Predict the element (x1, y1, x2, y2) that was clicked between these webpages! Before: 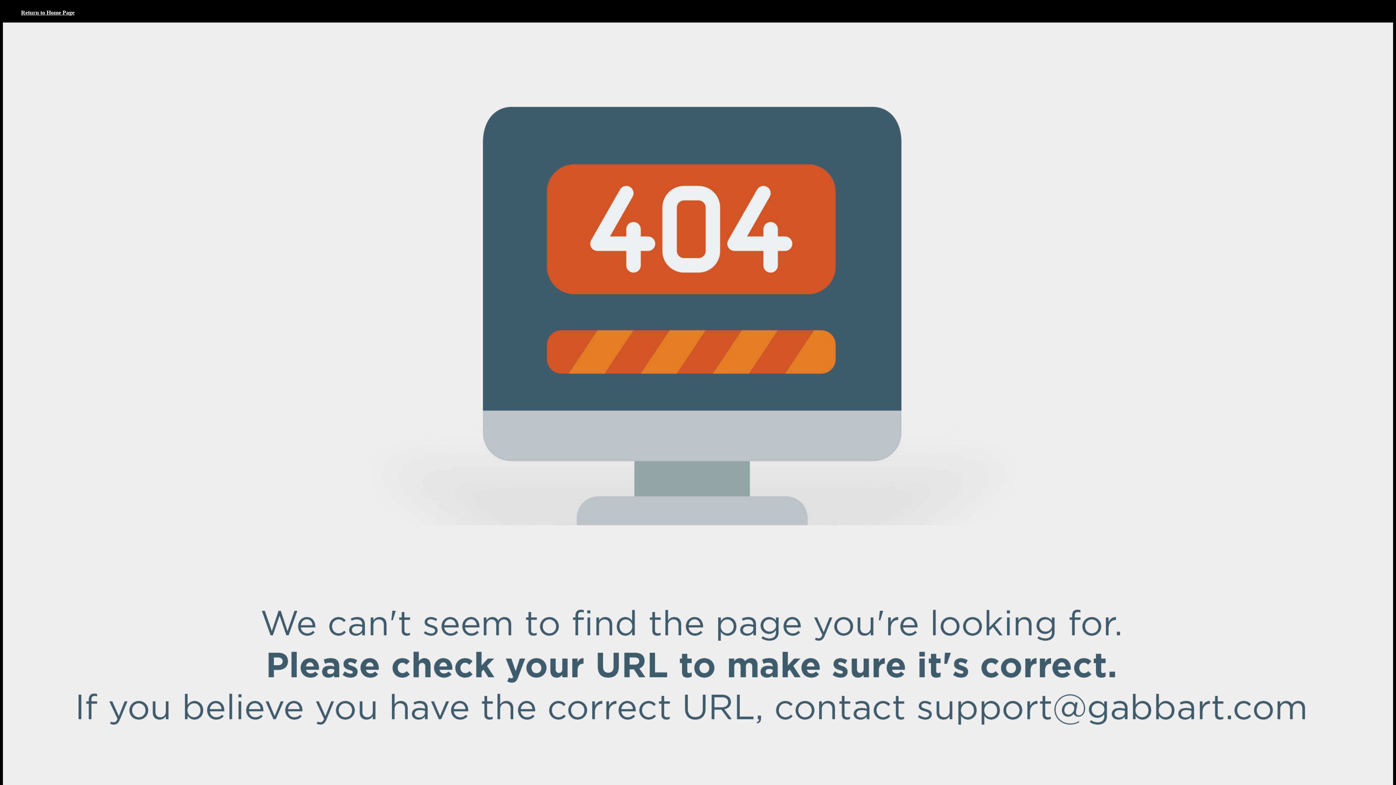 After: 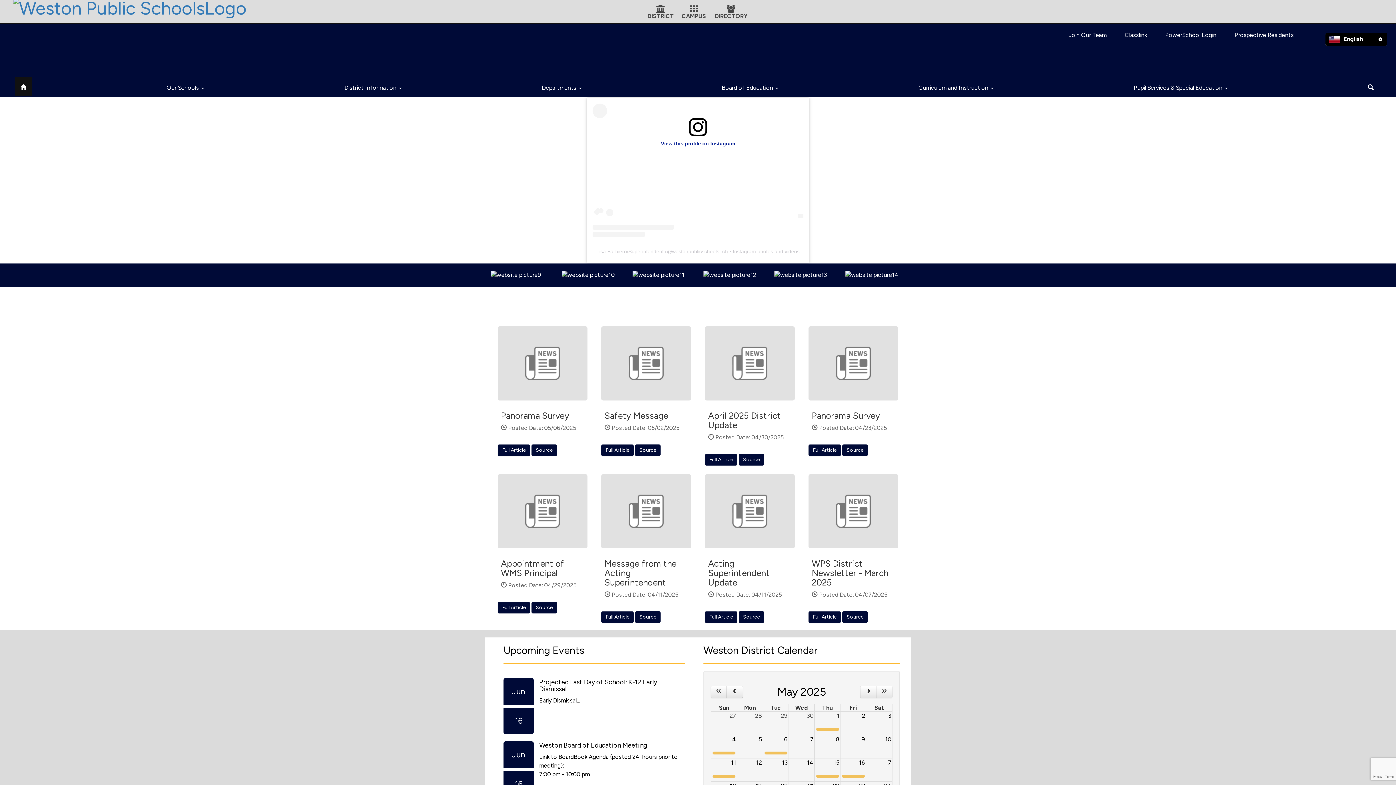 Action: label: Return to Home Page bbox: (2, -8, 92, 33)